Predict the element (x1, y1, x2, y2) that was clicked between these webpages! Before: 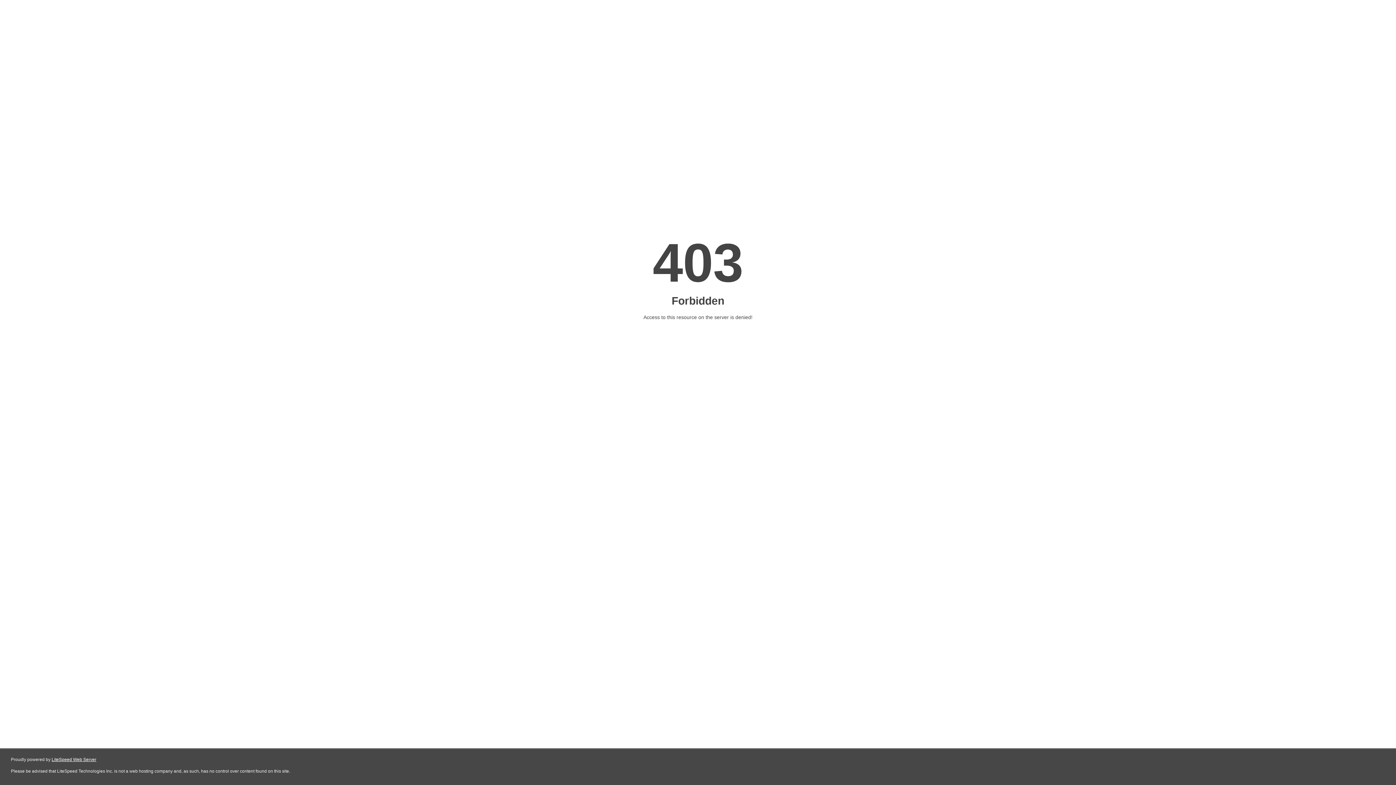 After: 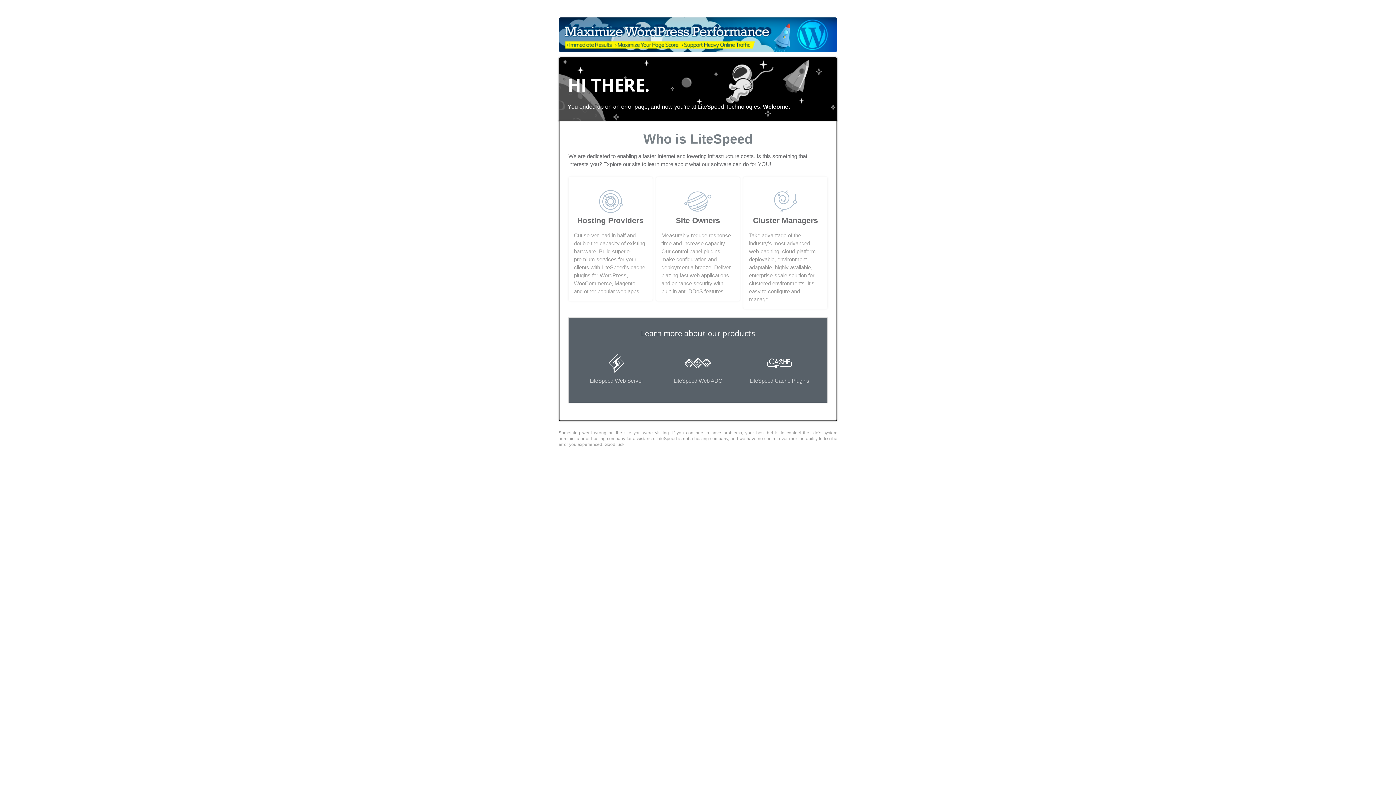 Action: label: LiteSpeed Web Server bbox: (51, 757, 96, 762)